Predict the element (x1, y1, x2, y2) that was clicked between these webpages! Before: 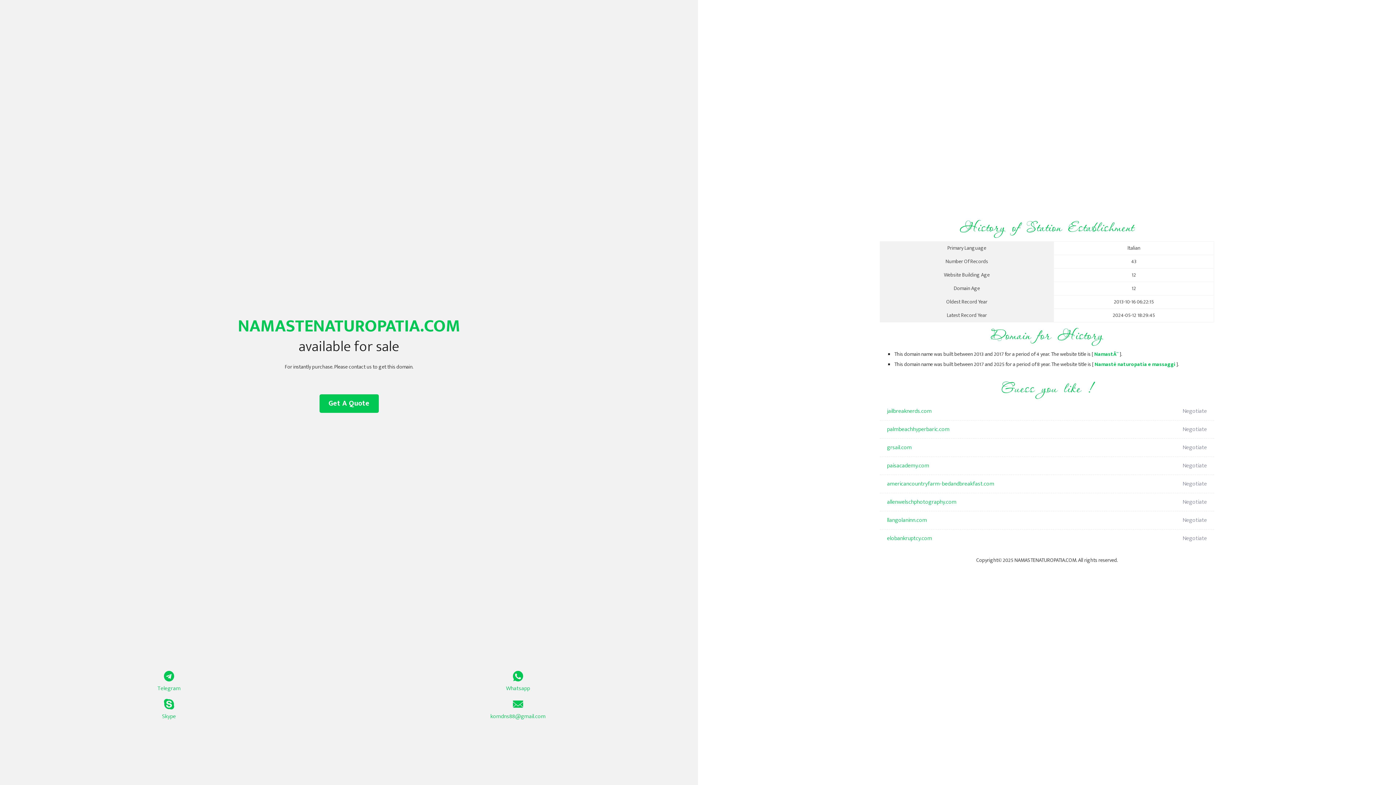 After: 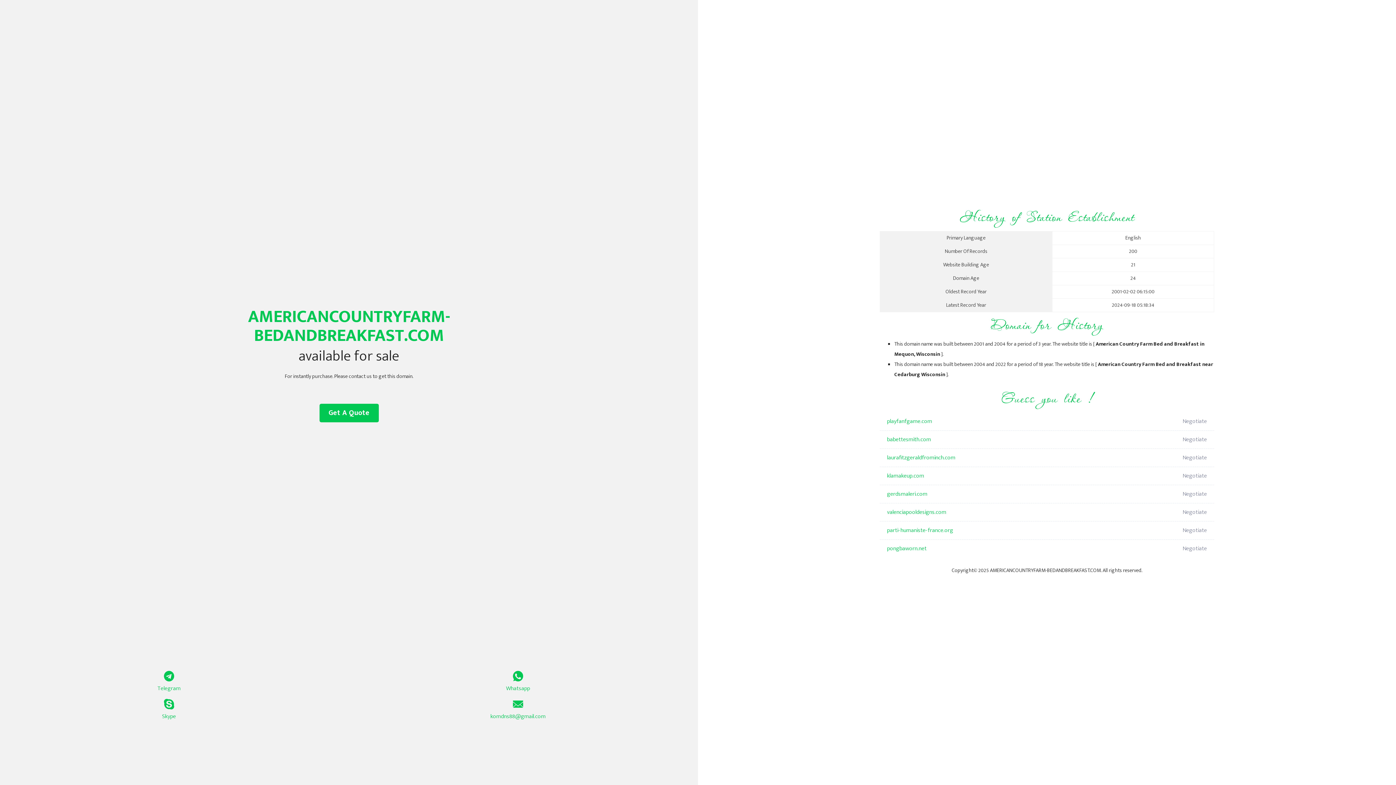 Action: label: americancountryfarm-bedandbreakfast.com bbox: (887, 475, 1098, 493)